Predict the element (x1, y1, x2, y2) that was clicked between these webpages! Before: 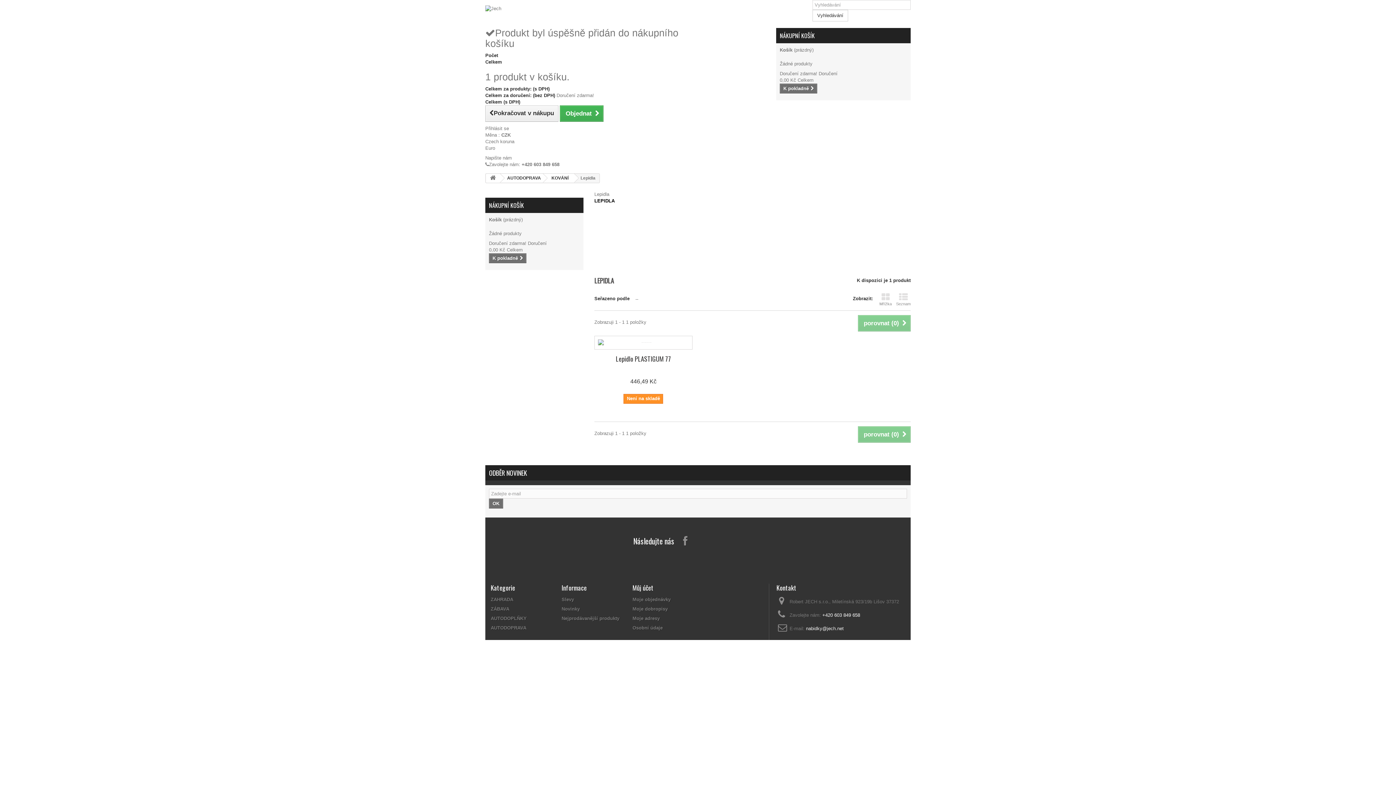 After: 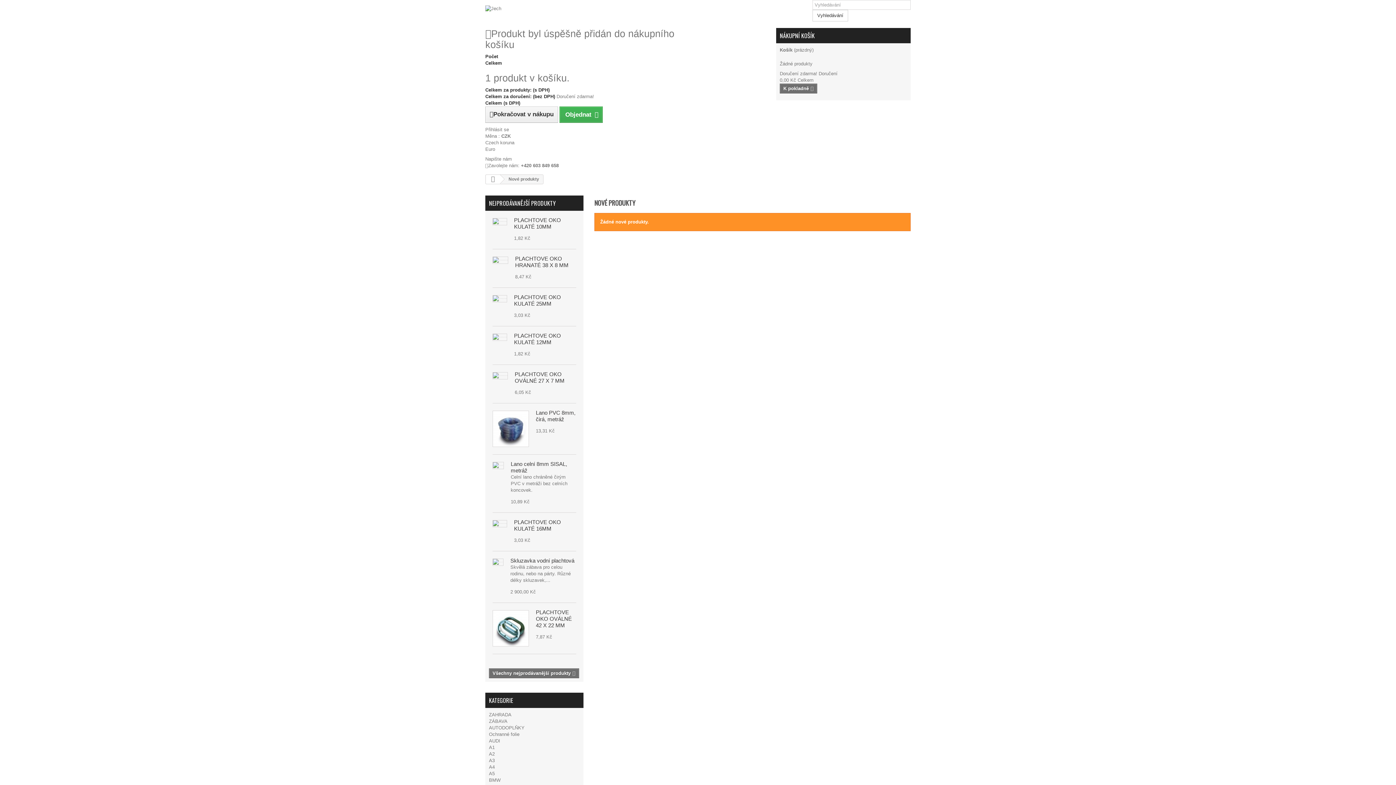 Action: bbox: (561, 606, 580, 612) label: Novinky